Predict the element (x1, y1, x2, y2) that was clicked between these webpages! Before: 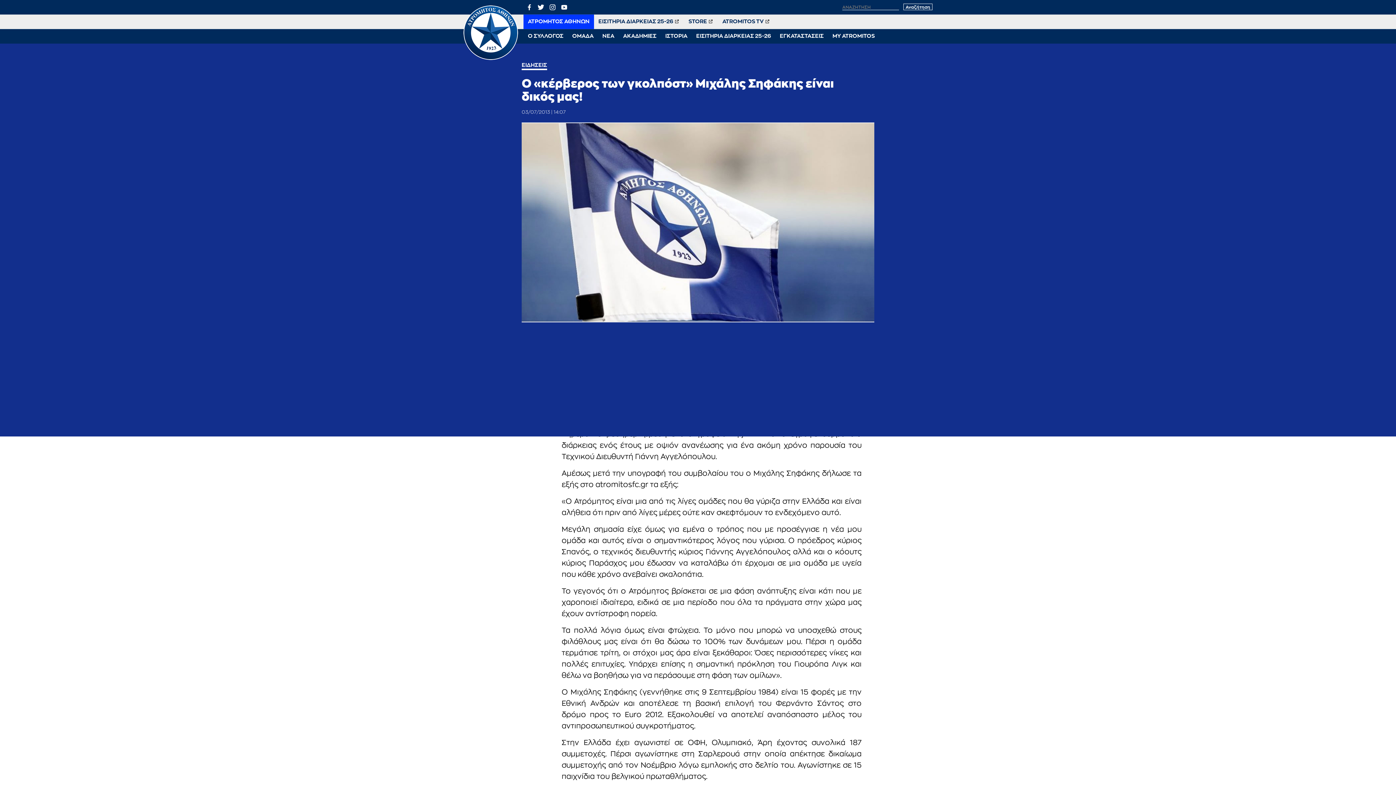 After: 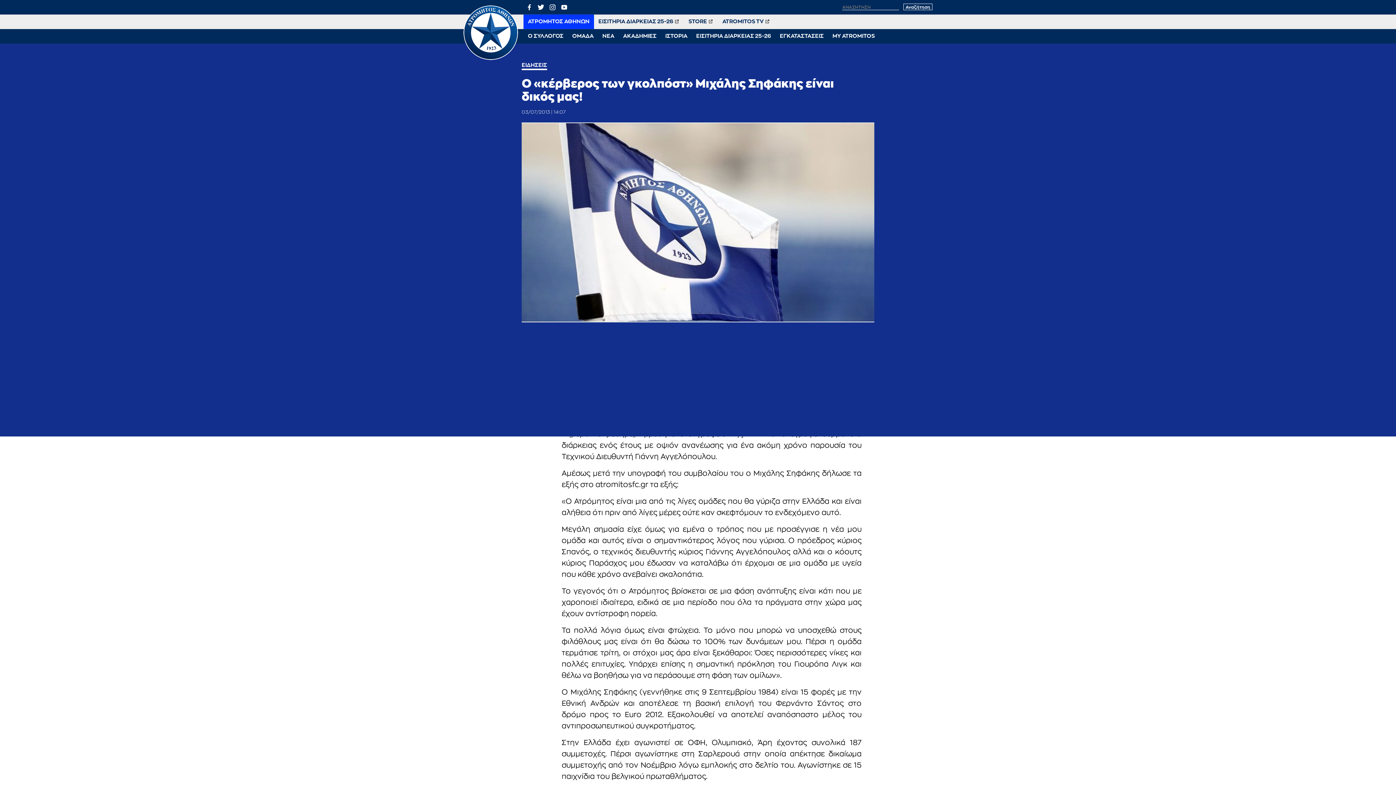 Action: bbox: (688, 18, 713, 24) label: STORE